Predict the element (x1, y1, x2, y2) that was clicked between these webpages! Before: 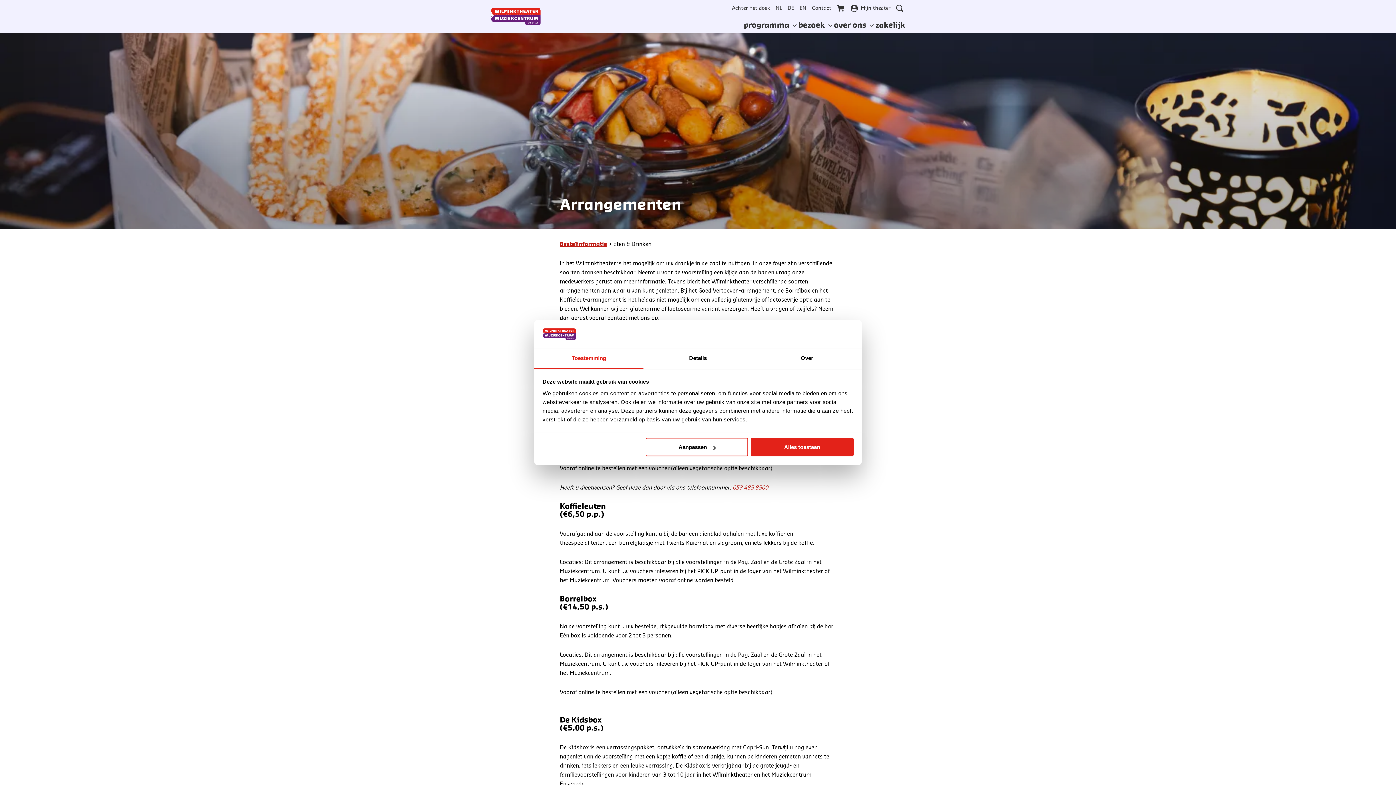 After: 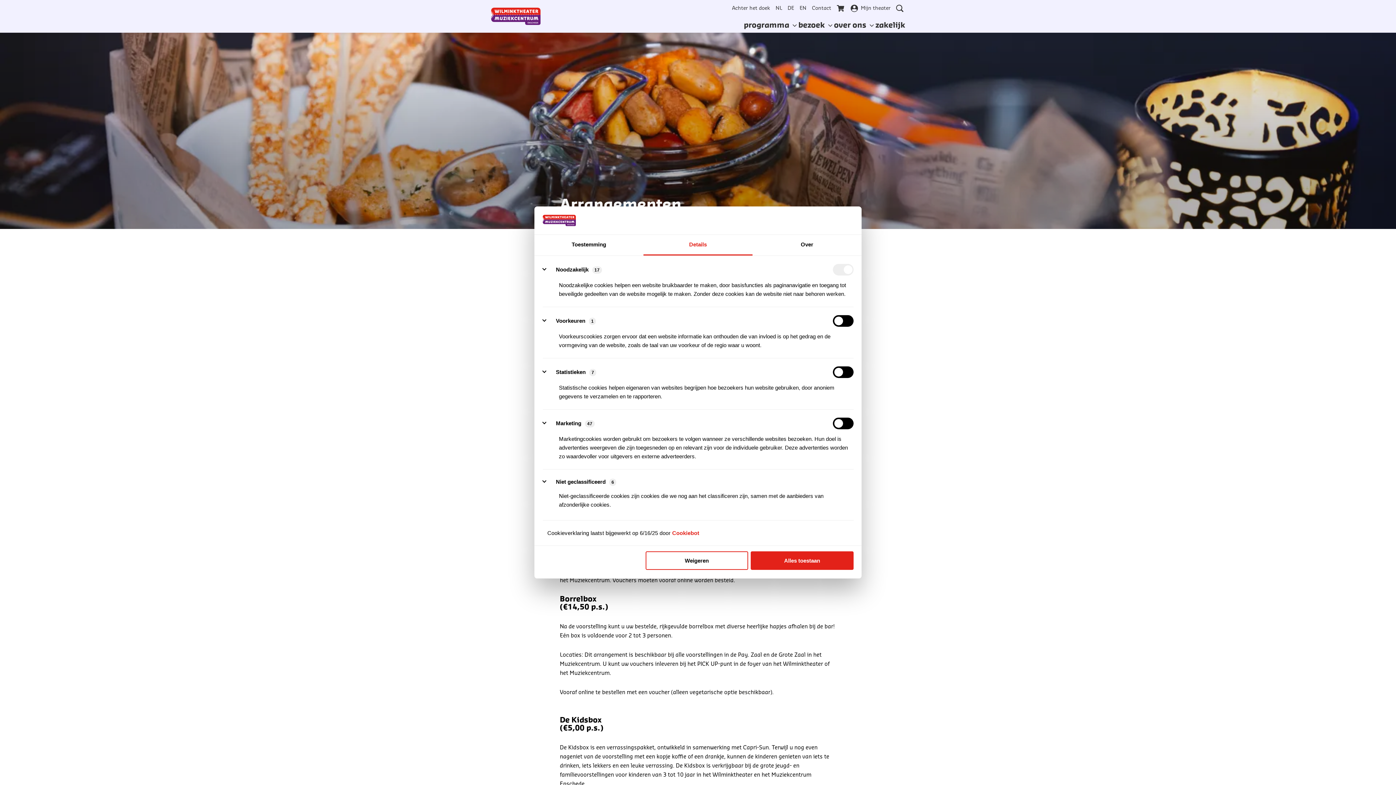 Action: label: Aanpassen bbox: (645, 438, 748, 456)